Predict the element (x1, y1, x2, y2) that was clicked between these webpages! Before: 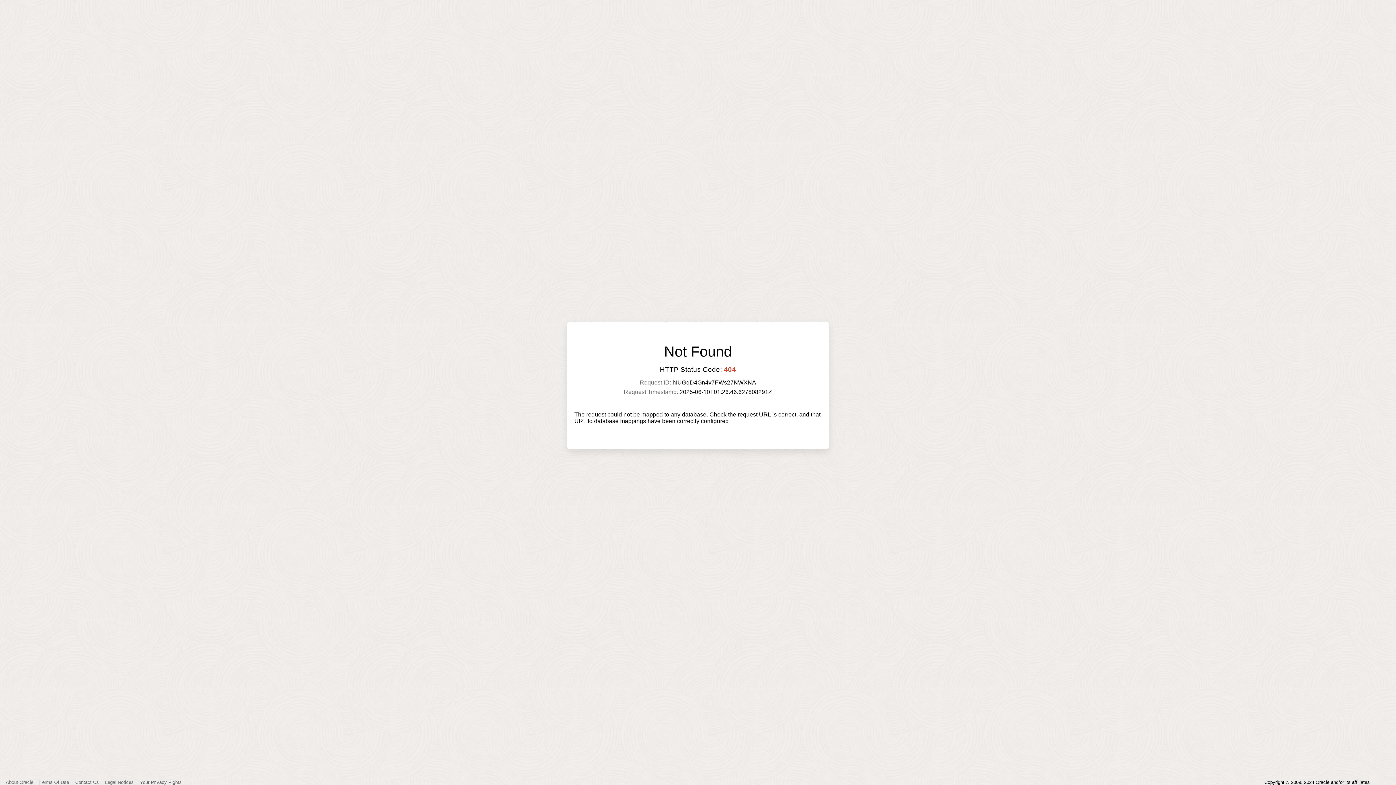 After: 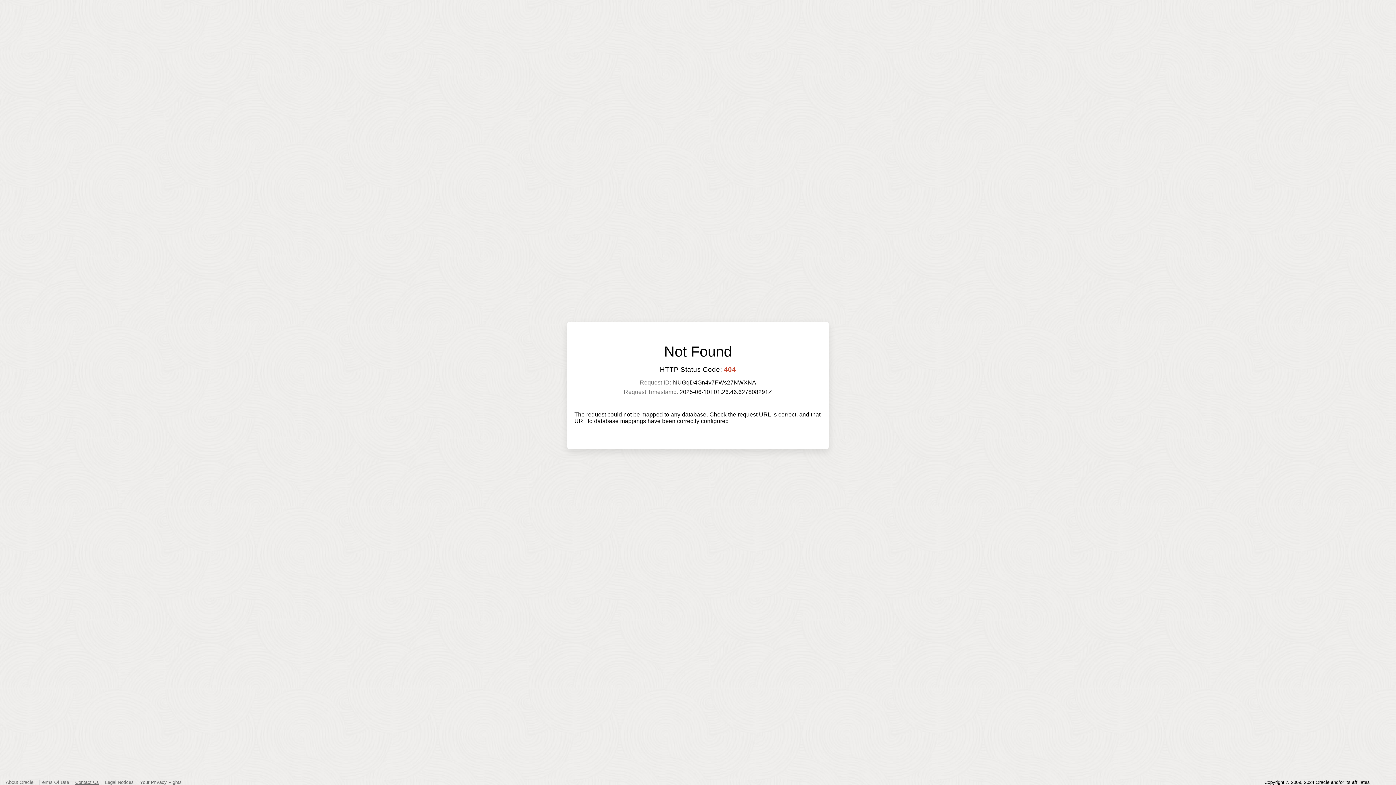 Action: label: Contact Us bbox: (75, 780, 98, 785)